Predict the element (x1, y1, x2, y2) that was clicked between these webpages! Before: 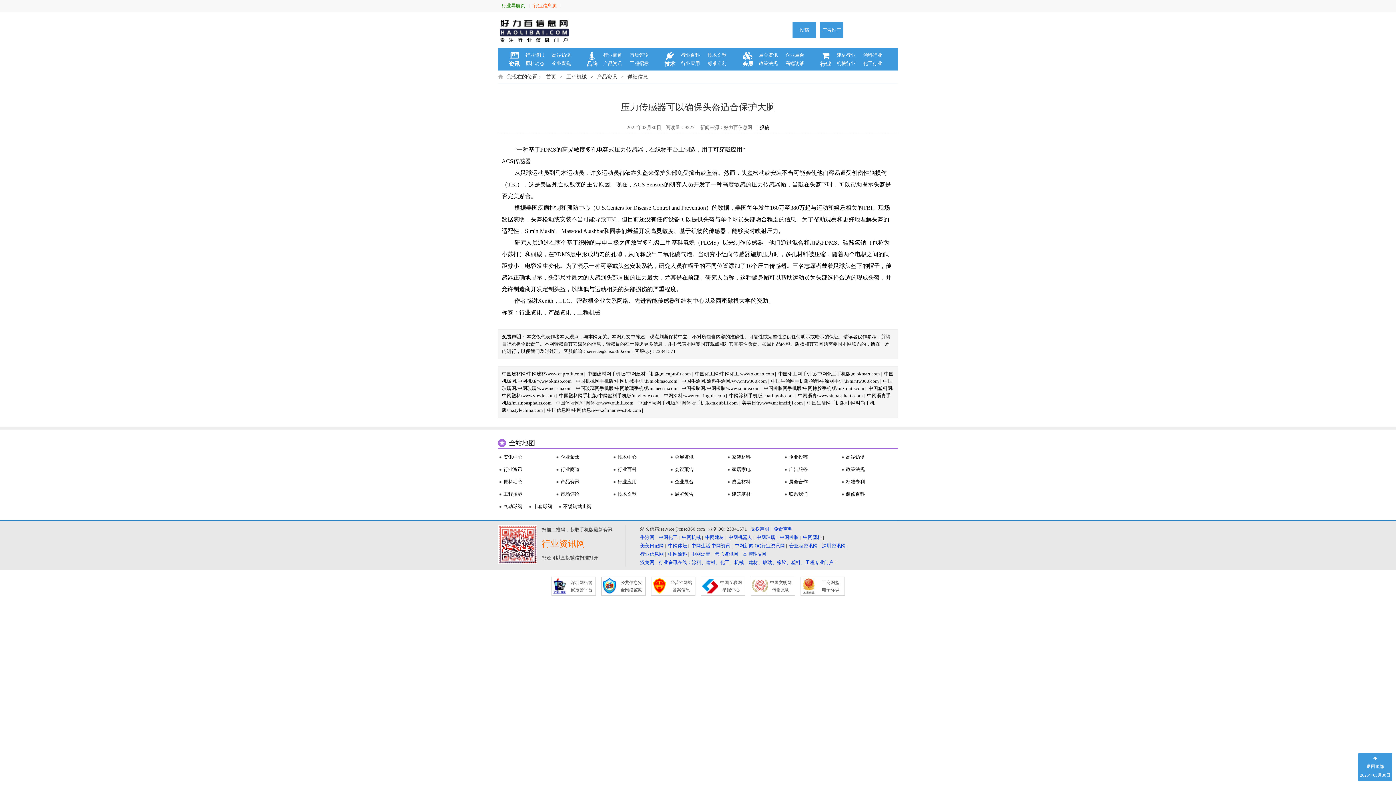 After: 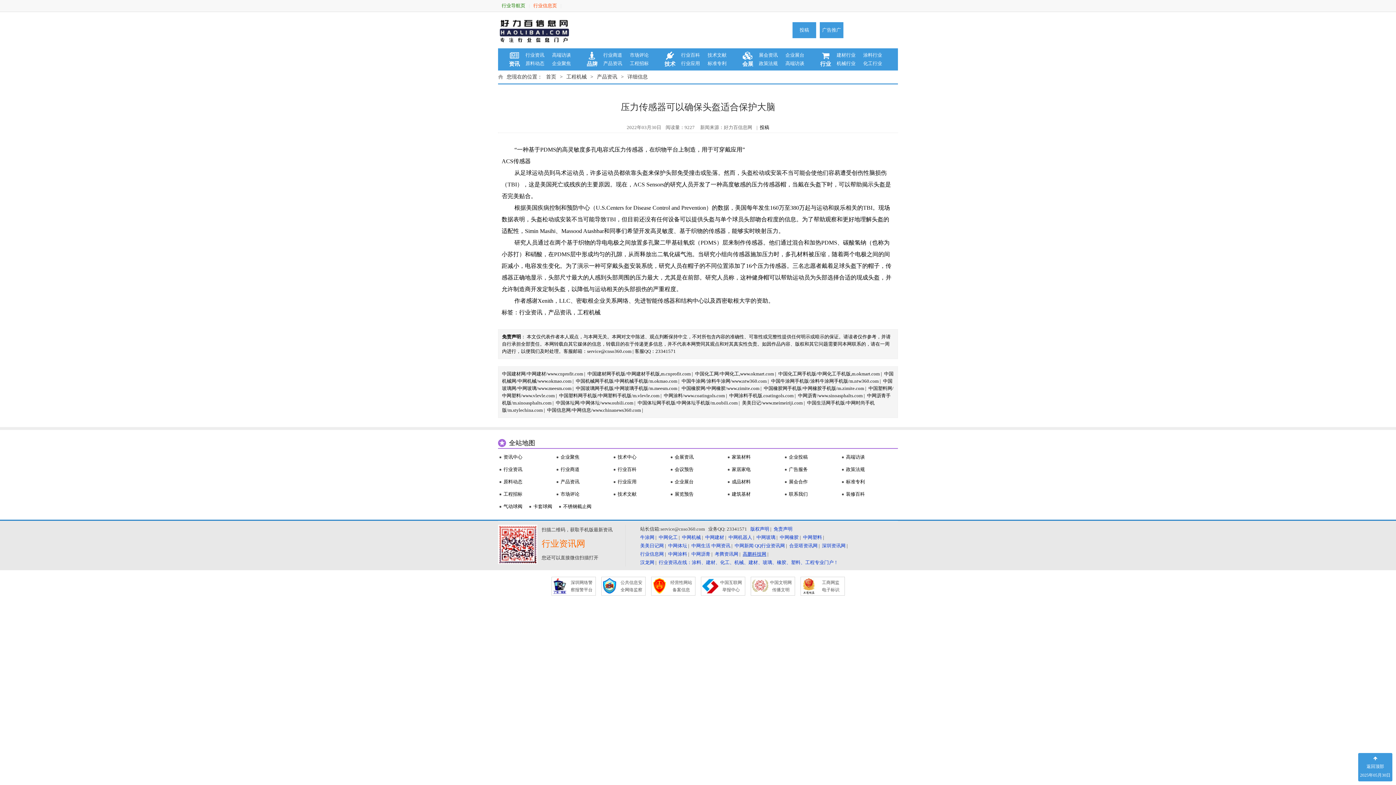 Action: bbox: (742, 551, 766, 557) label: 高鹏科技网